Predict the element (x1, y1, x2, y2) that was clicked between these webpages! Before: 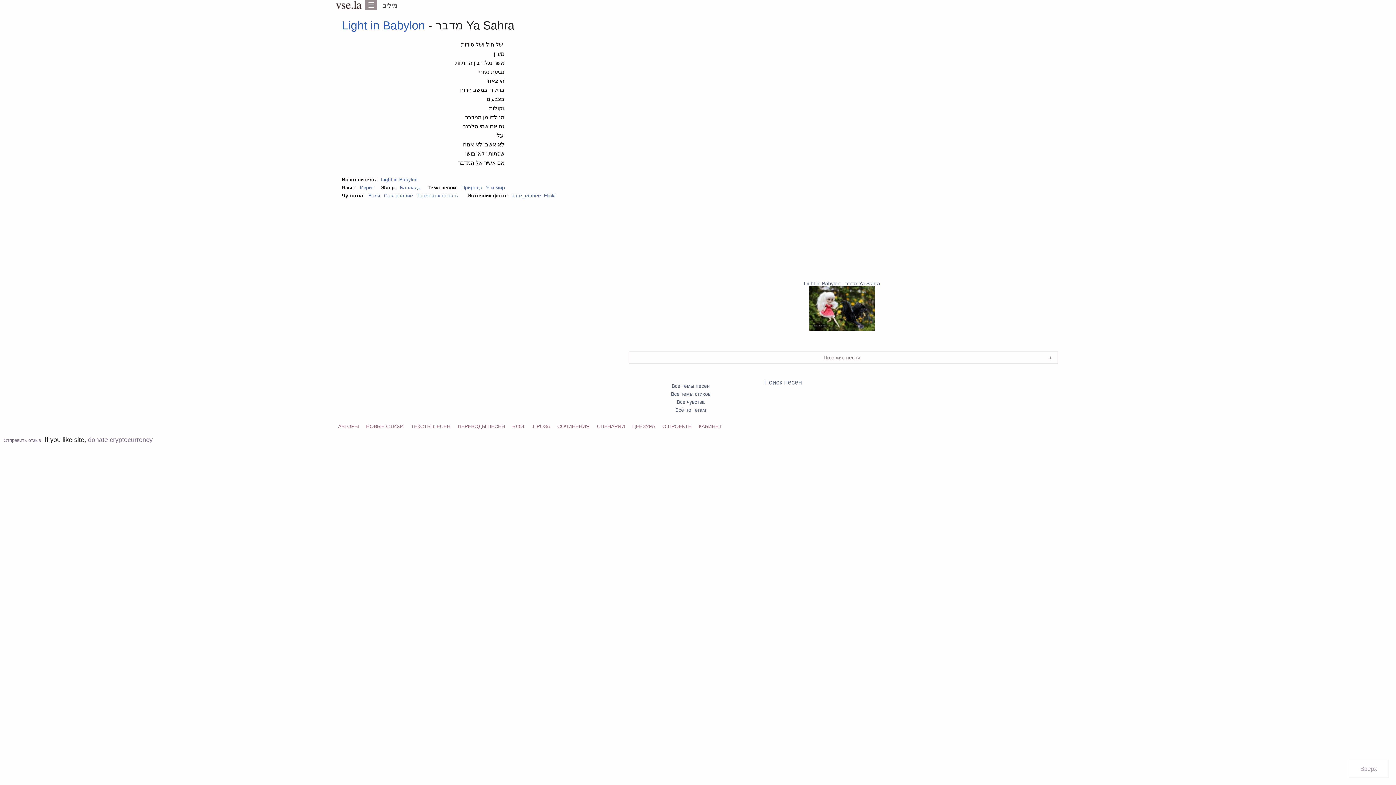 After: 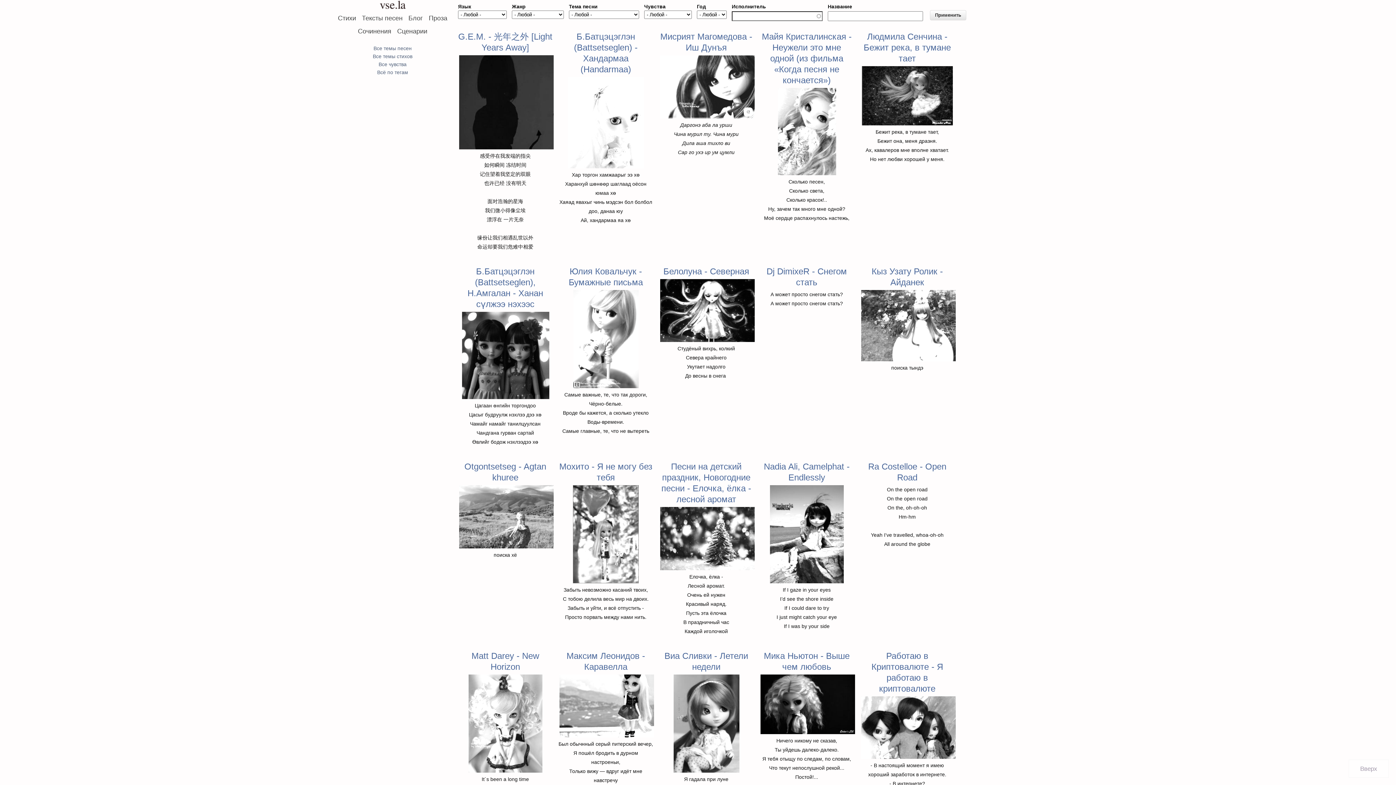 Action: label: Поиск песен bbox: (764, 378, 802, 386)